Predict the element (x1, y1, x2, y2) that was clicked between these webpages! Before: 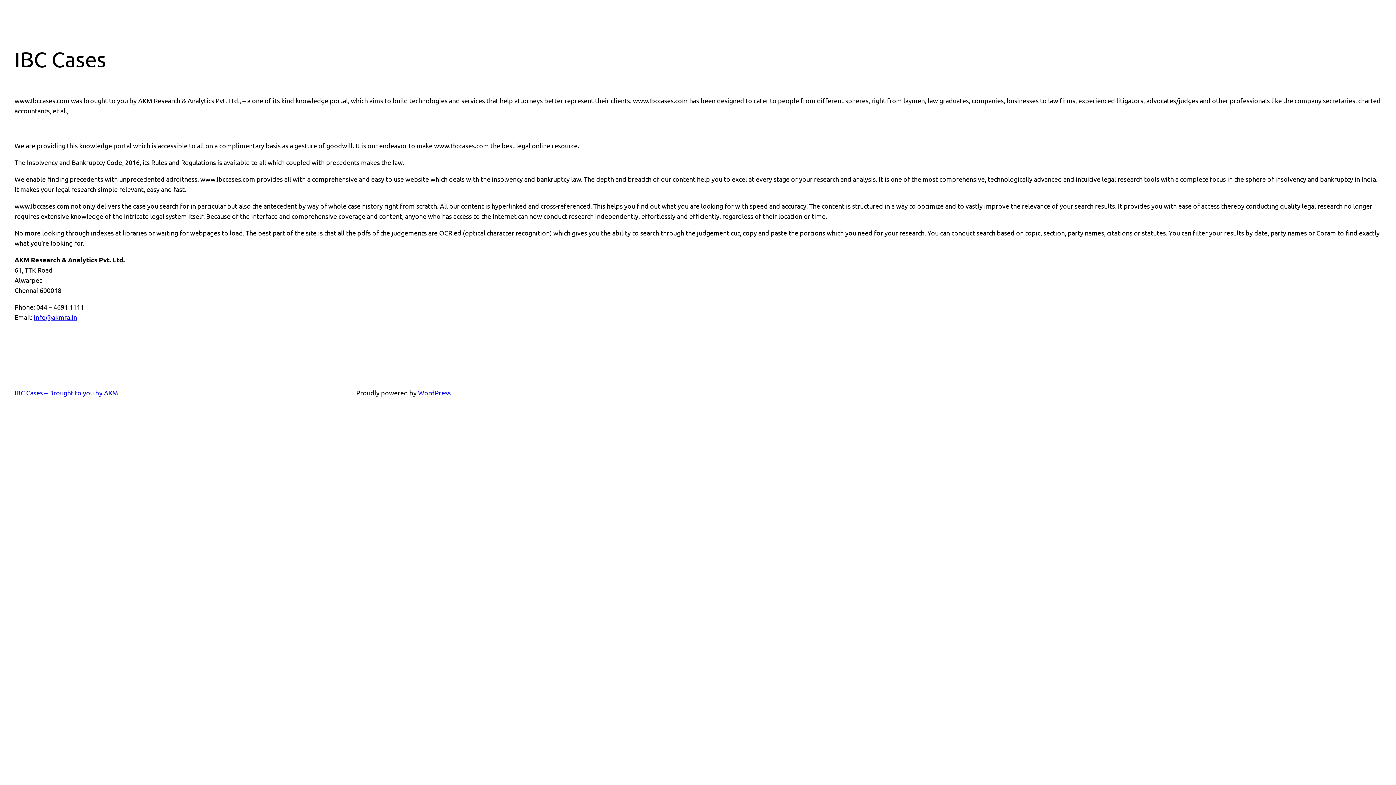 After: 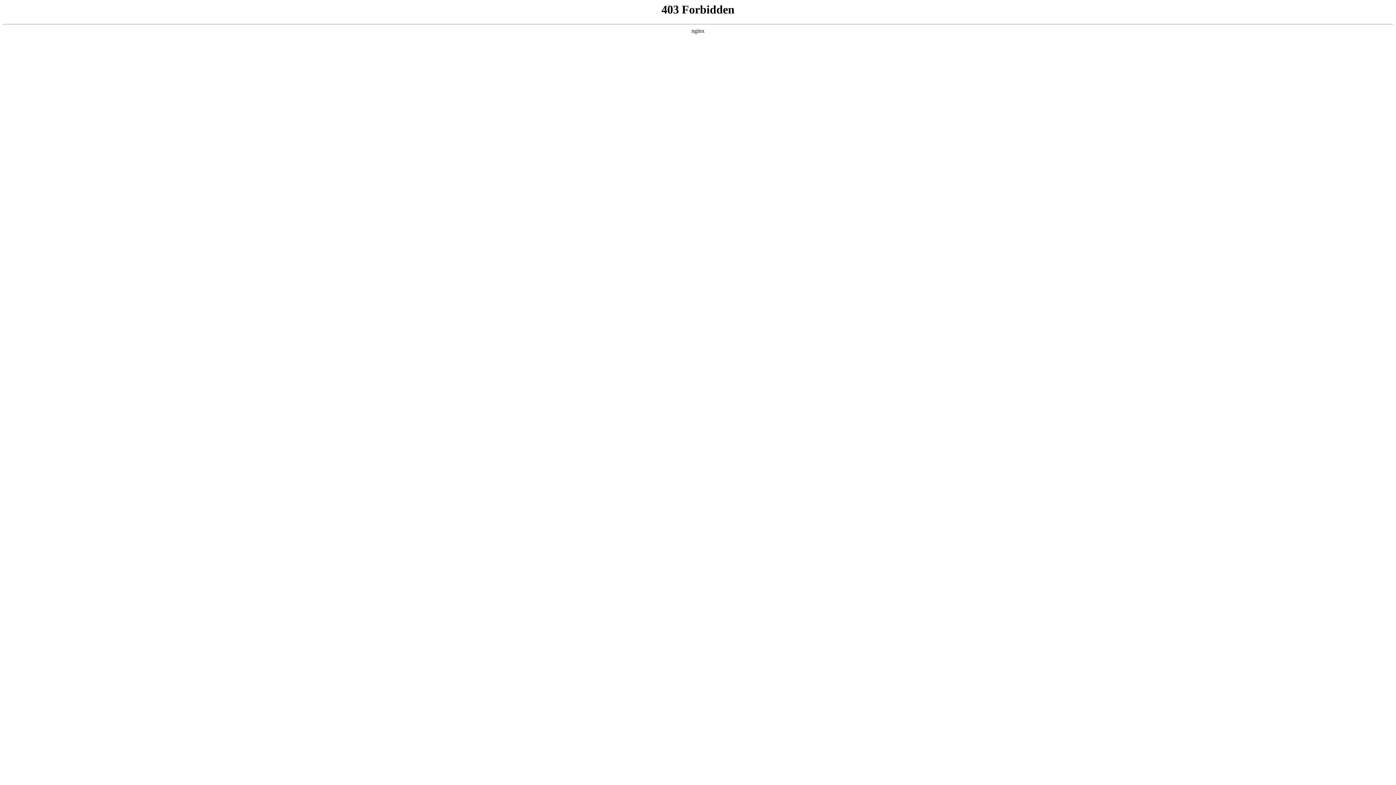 Action: bbox: (418, 388, 450, 396) label: WordPress